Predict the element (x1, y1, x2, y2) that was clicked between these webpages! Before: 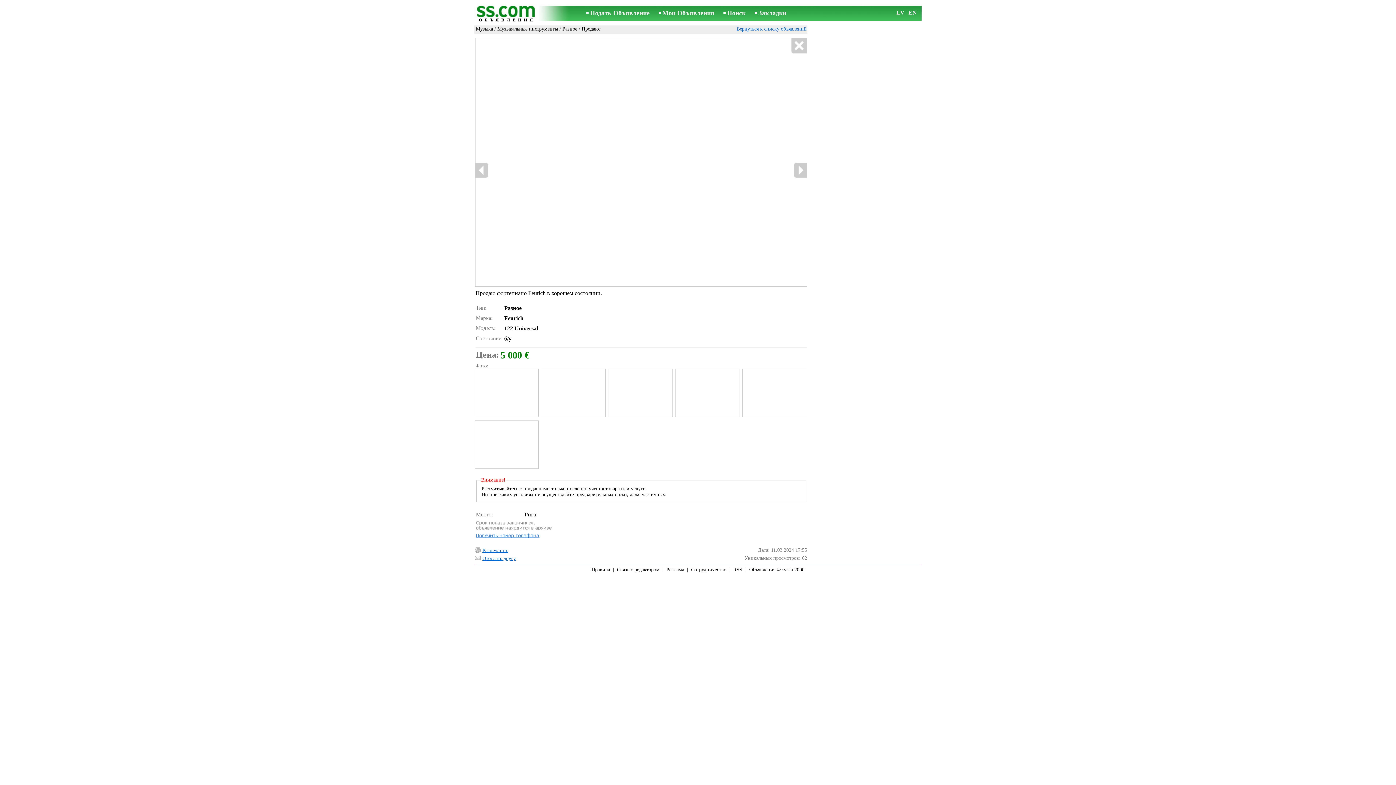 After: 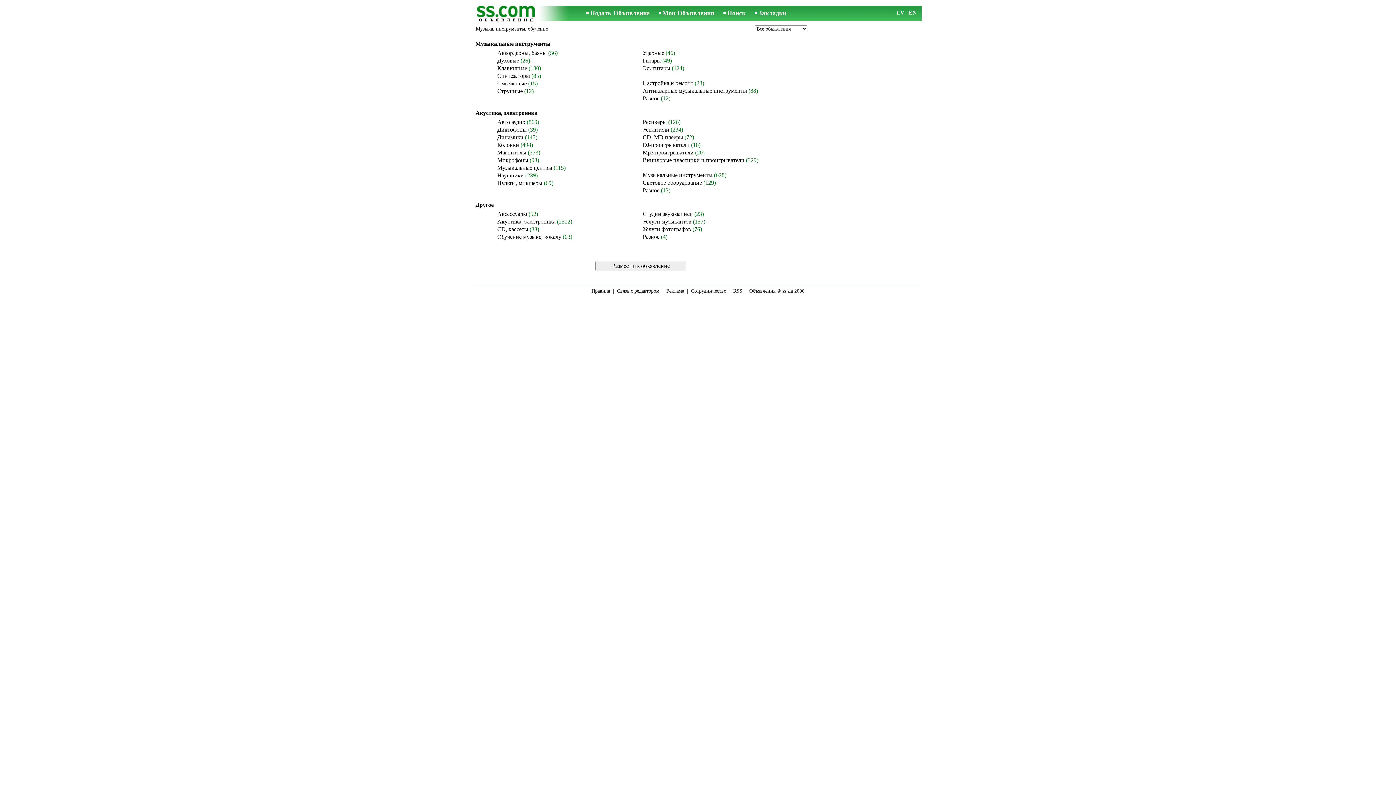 Action: label: Музыка bbox: (476, 26, 493, 31)